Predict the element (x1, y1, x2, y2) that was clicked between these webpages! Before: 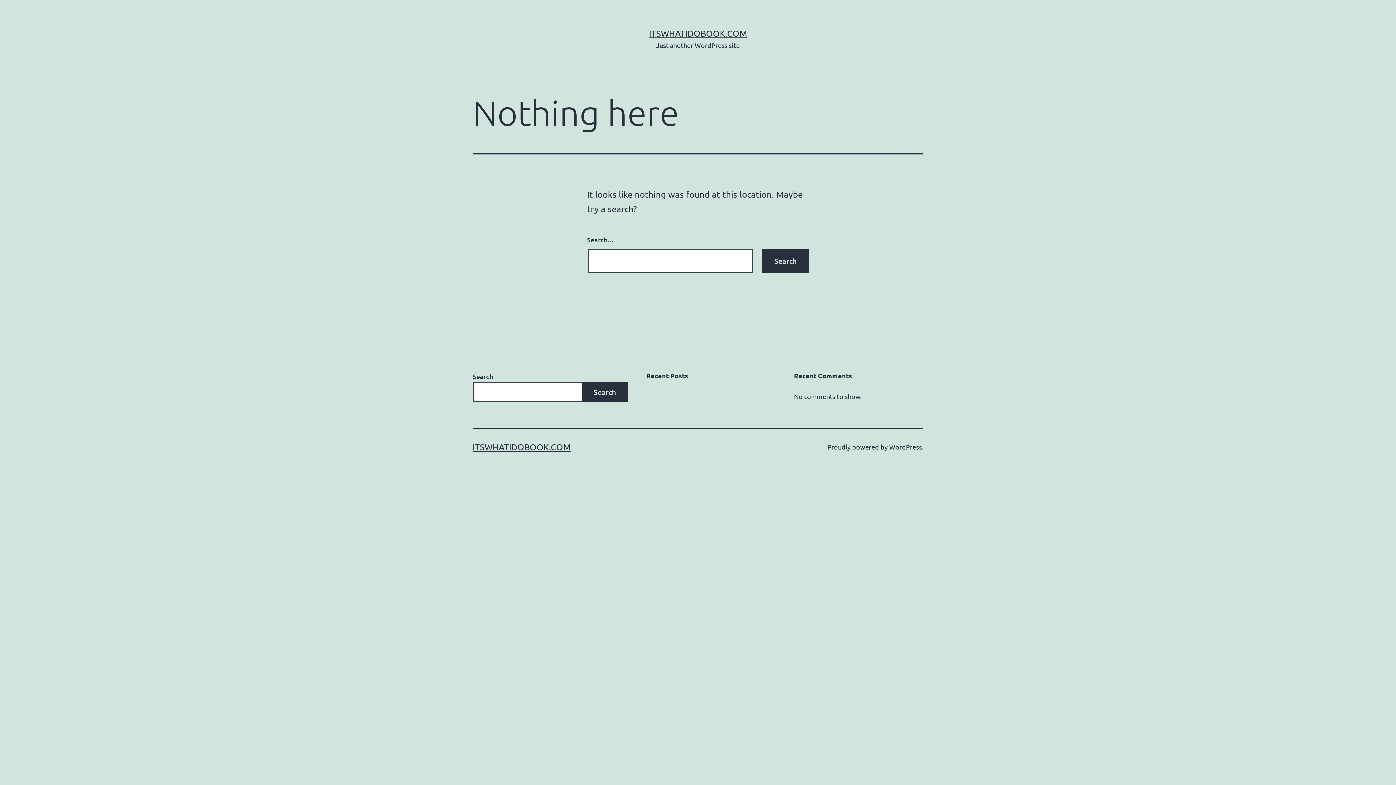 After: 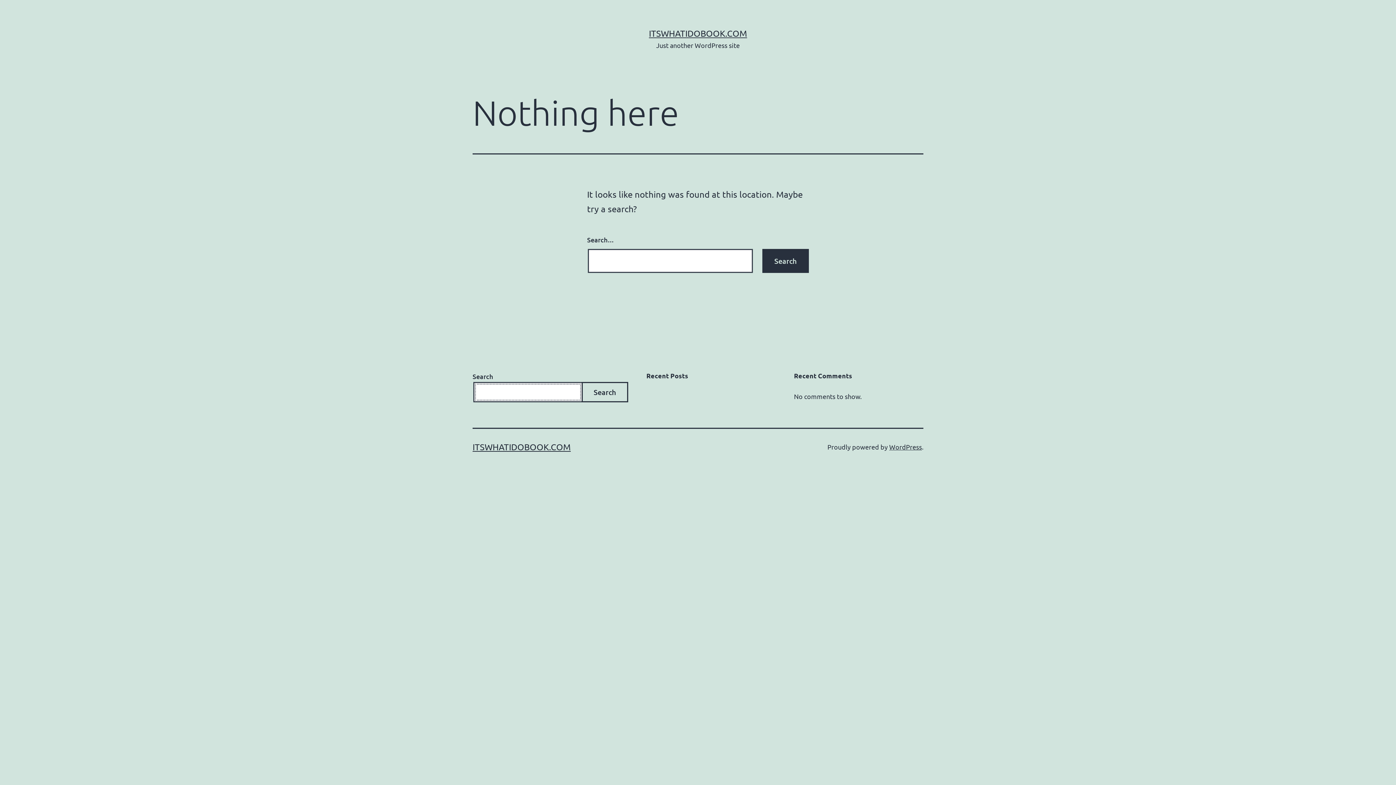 Action: label: Search bbox: (581, 382, 628, 402)